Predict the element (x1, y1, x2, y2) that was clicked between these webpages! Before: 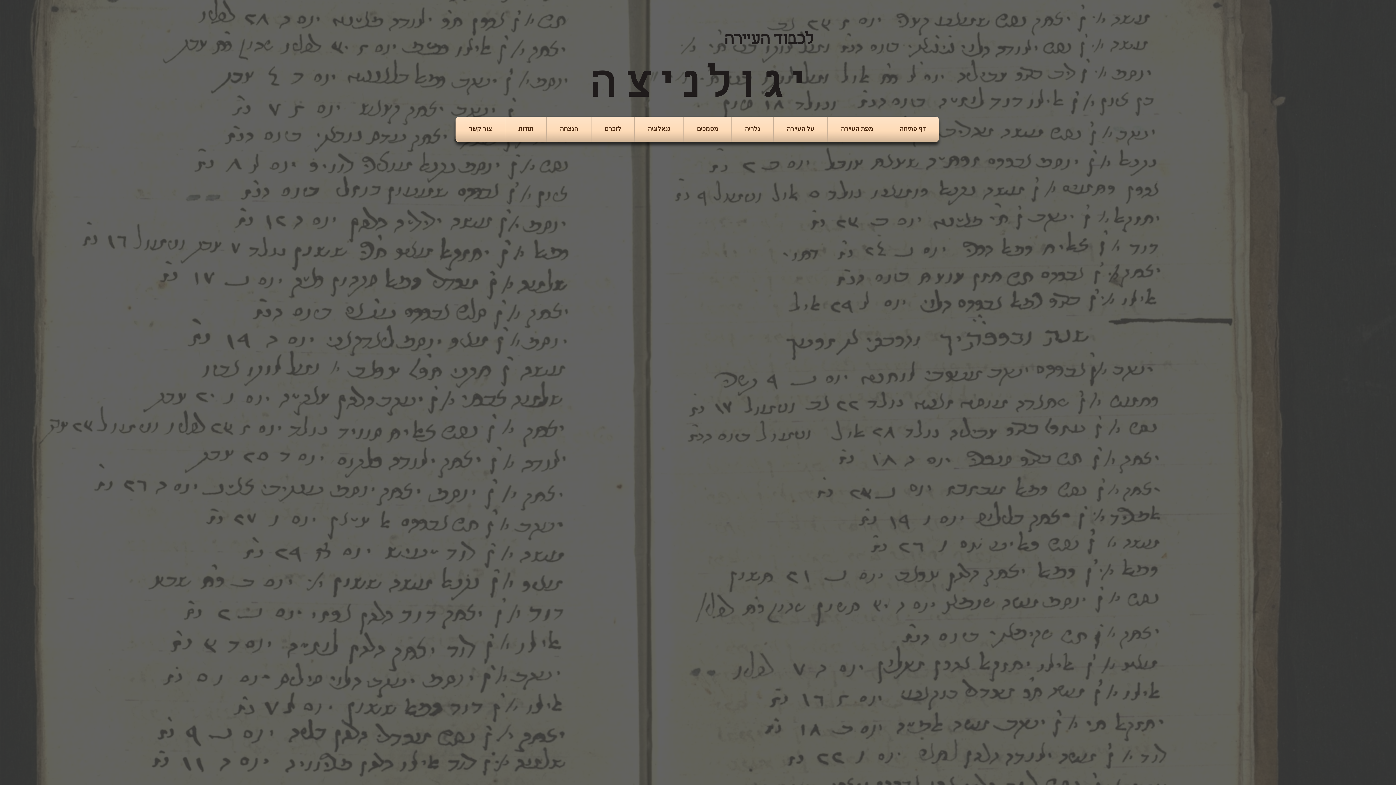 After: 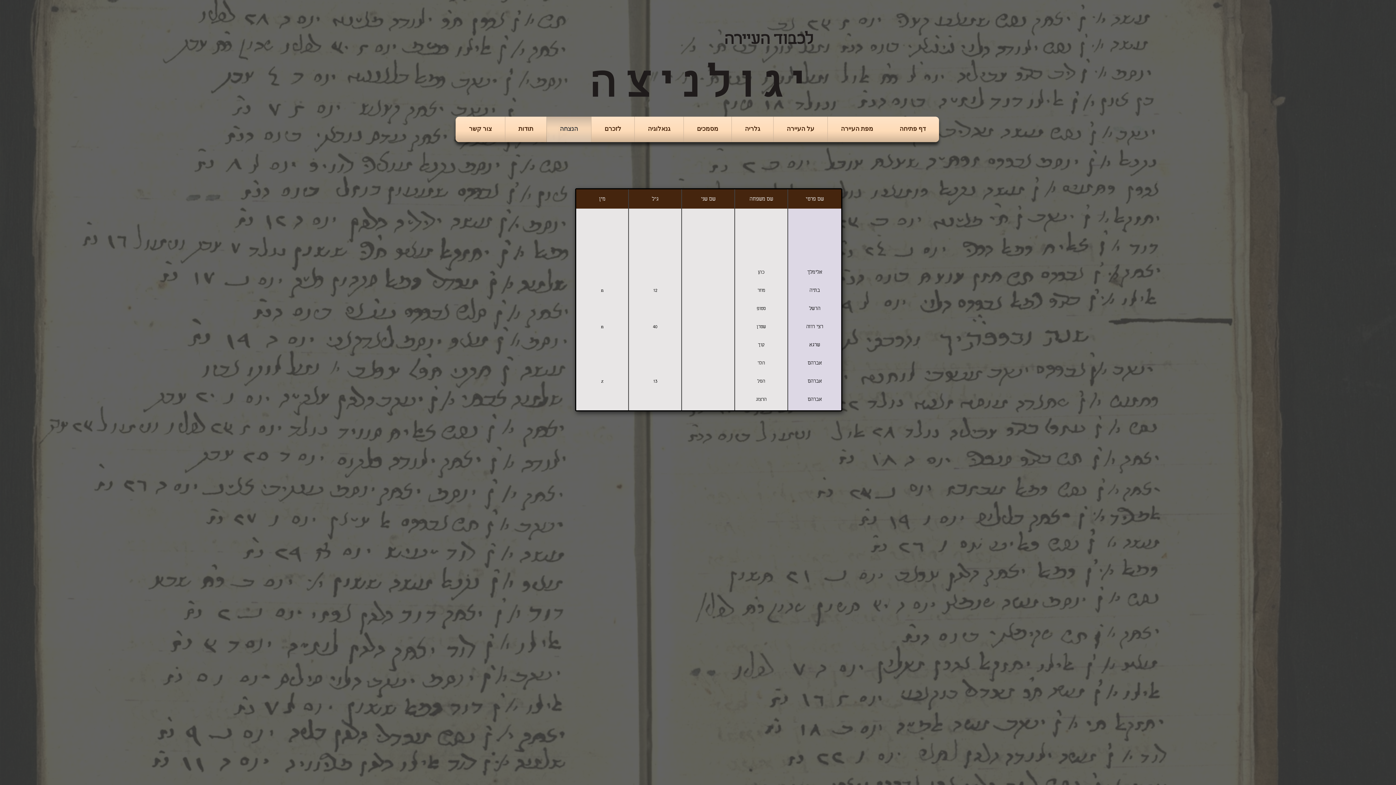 Action: bbox: (548, 116, 589, 142) label: הנצחה